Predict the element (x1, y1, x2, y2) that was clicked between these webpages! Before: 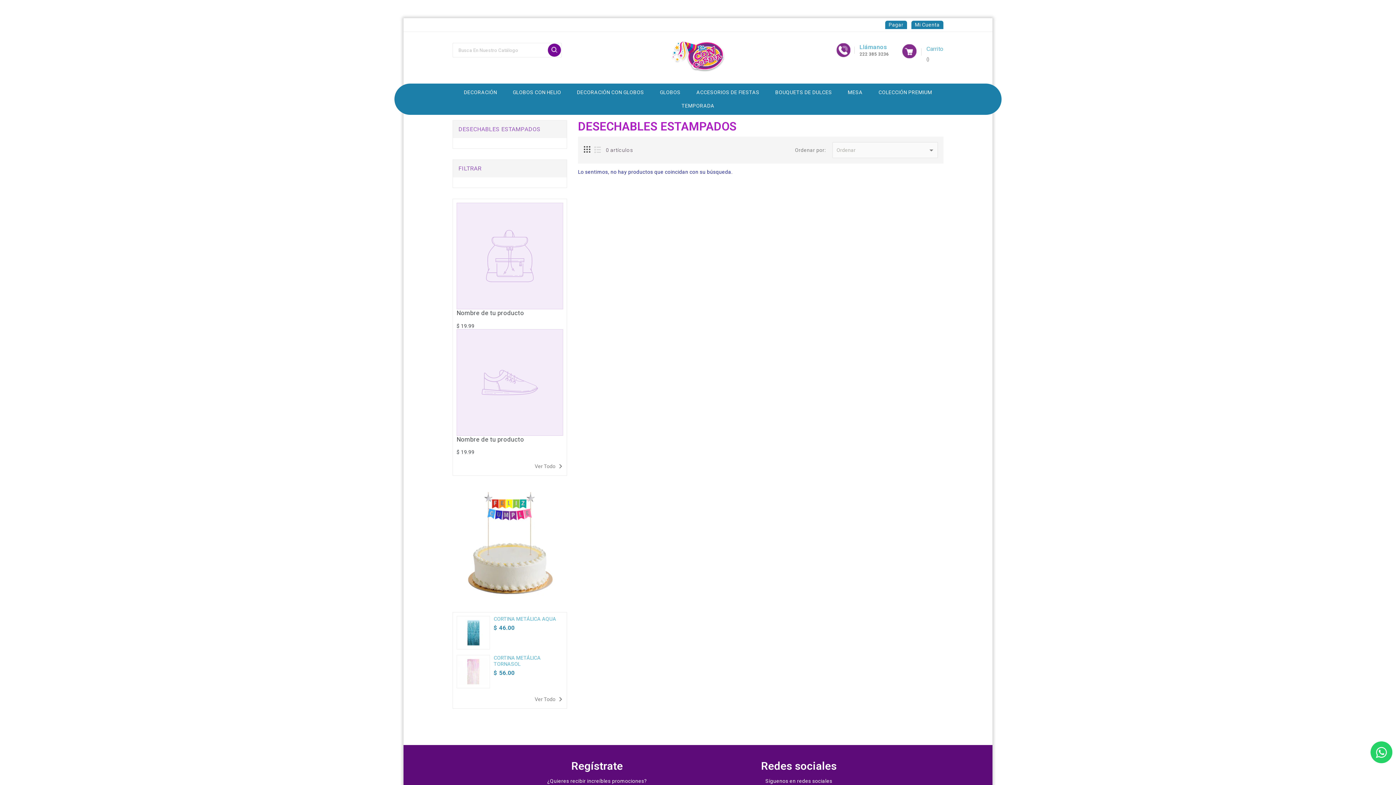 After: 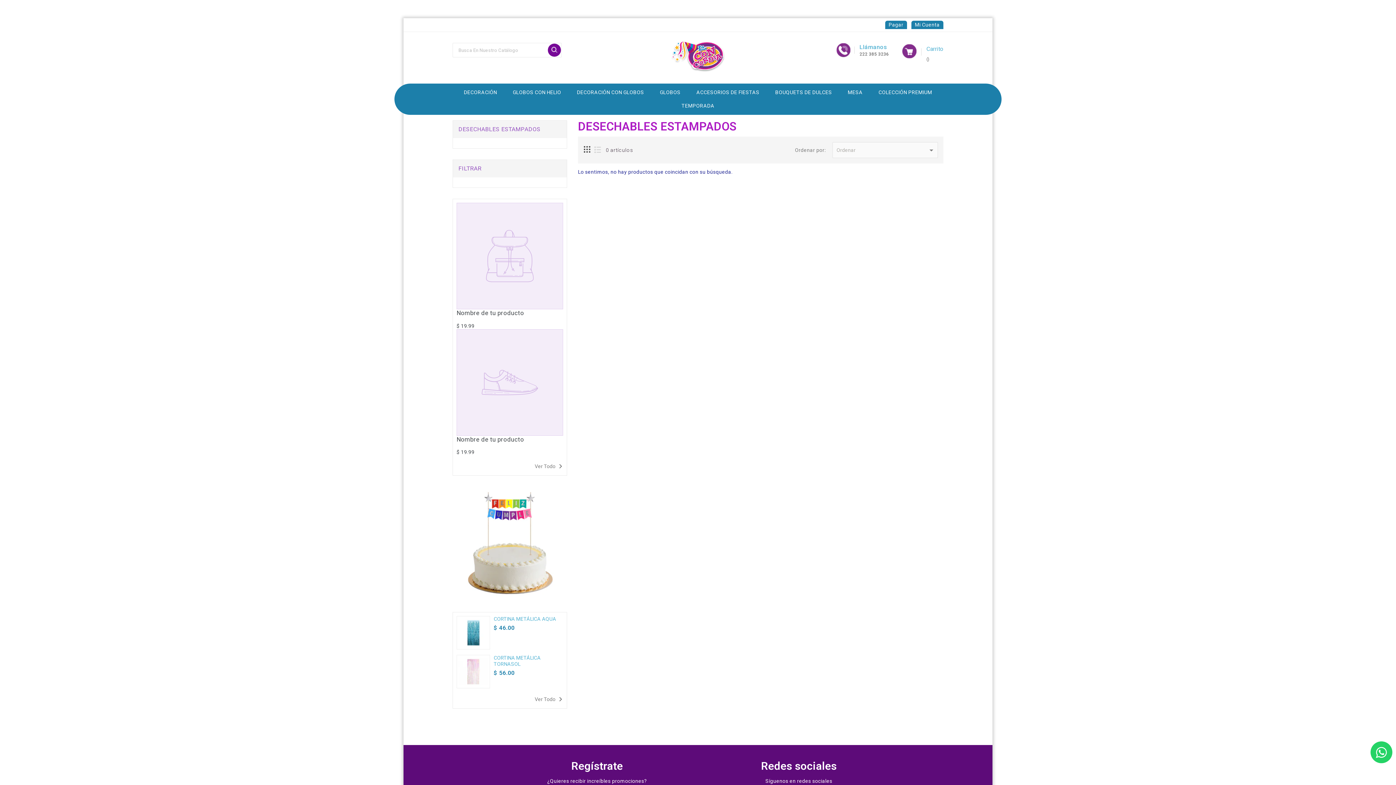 Action: label: MESA bbox: (840, 85, 870, 99)